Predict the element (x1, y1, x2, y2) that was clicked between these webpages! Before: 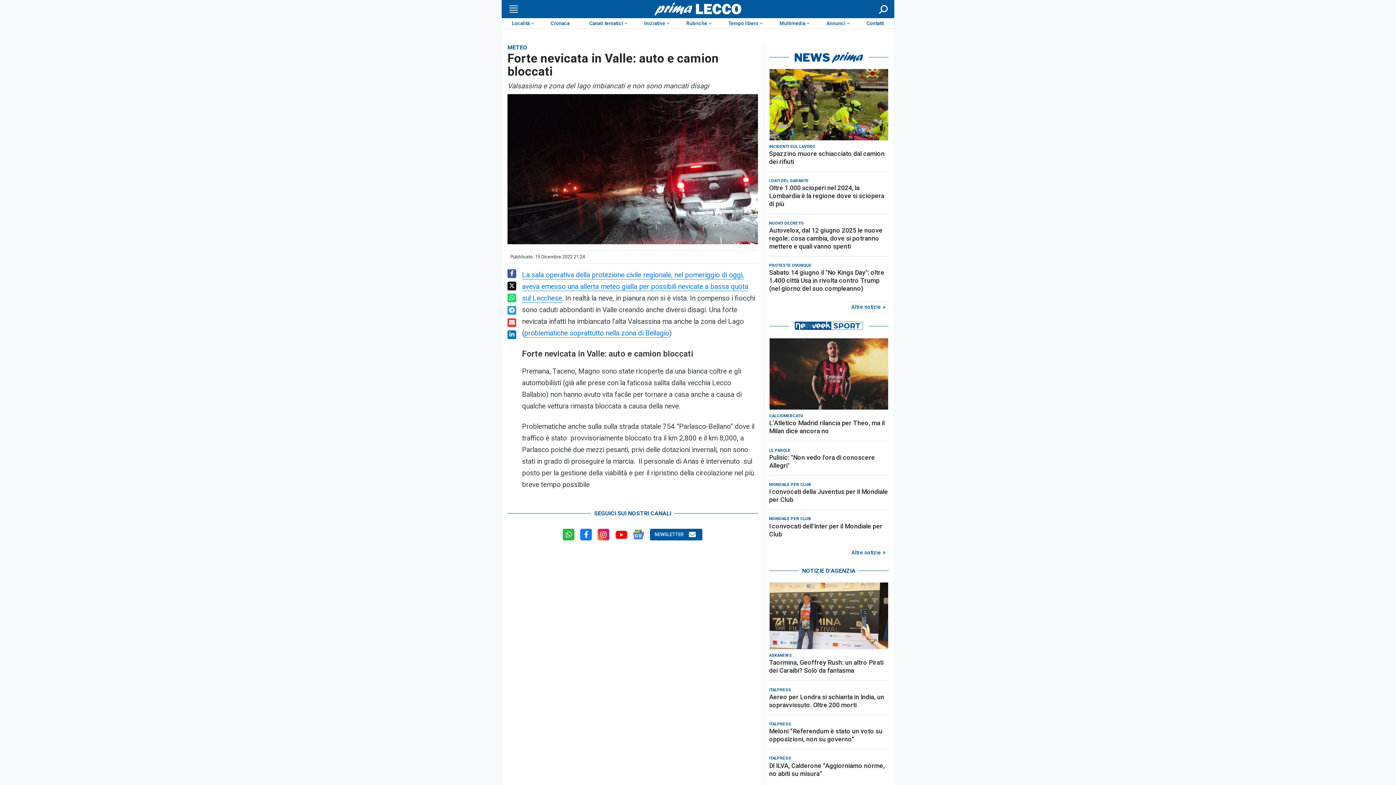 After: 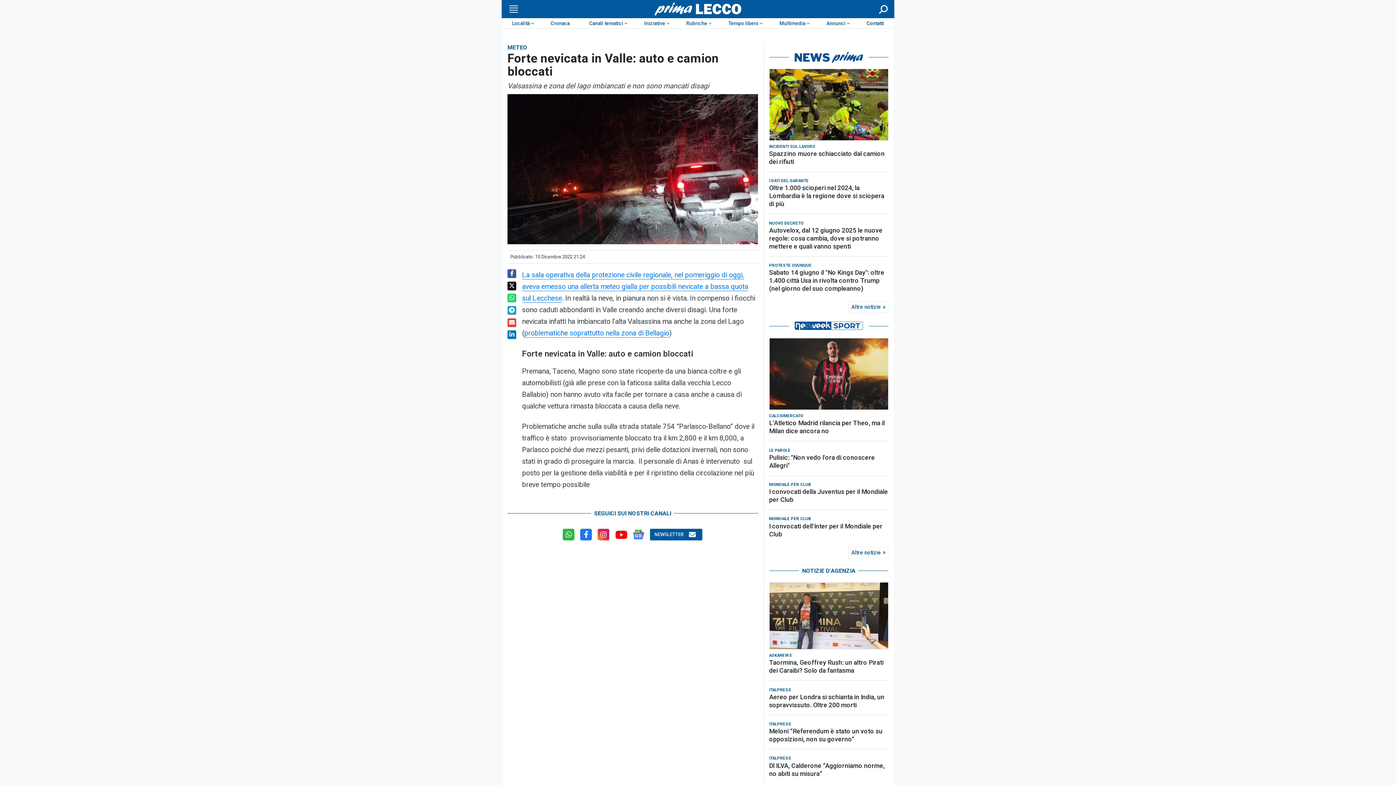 Action: label:   bbox: (632, 531, 644, 538)